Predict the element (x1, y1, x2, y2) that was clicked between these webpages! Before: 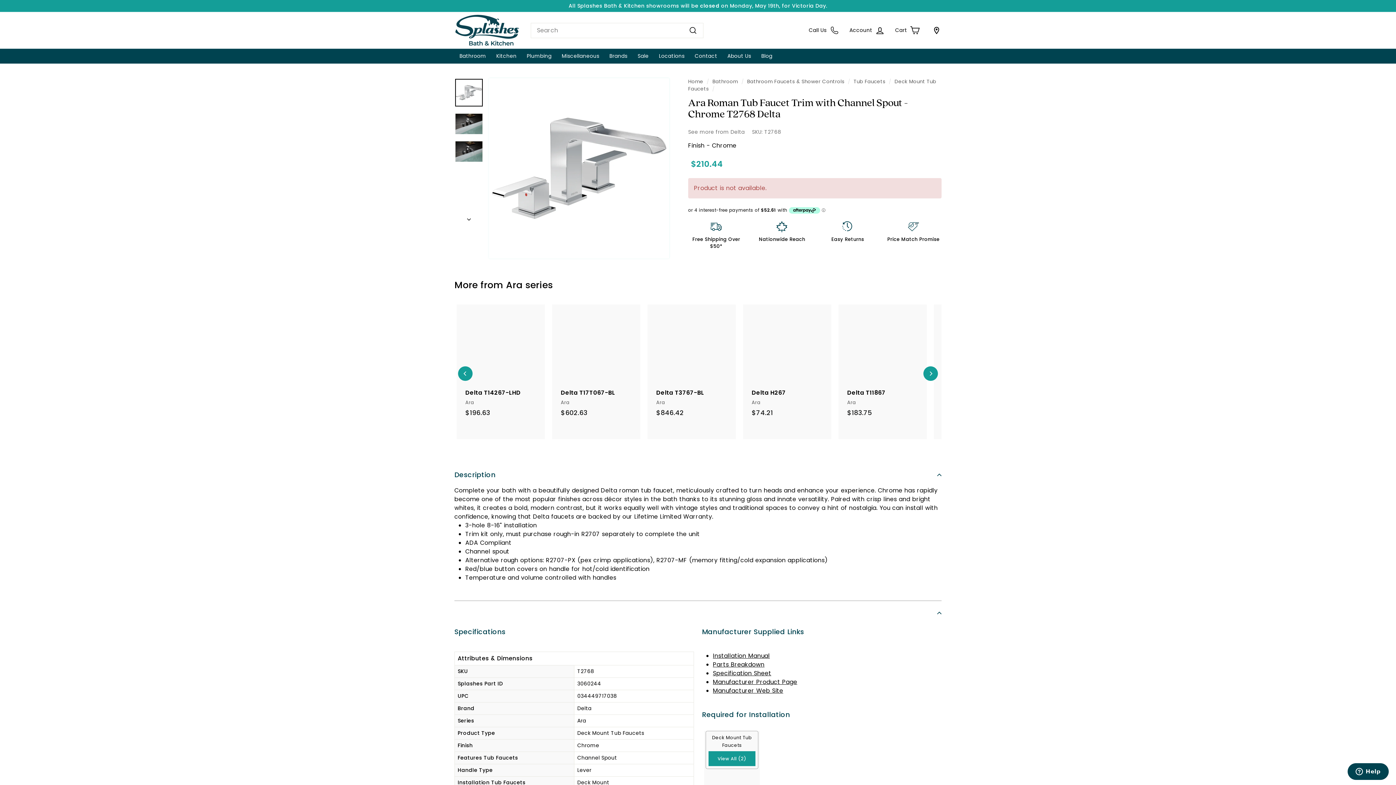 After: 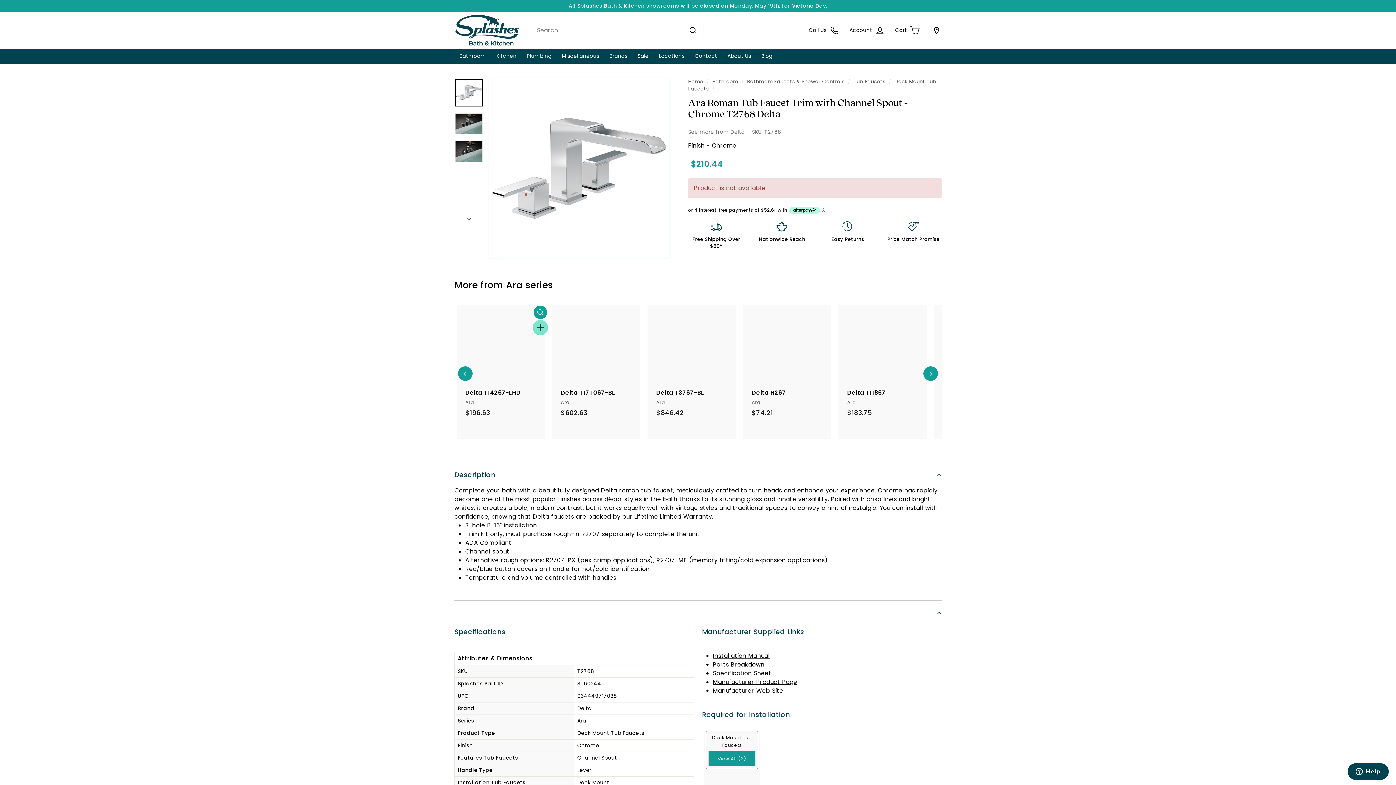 Action: label: Add to cart bbox: (533, 322, 547, 336)